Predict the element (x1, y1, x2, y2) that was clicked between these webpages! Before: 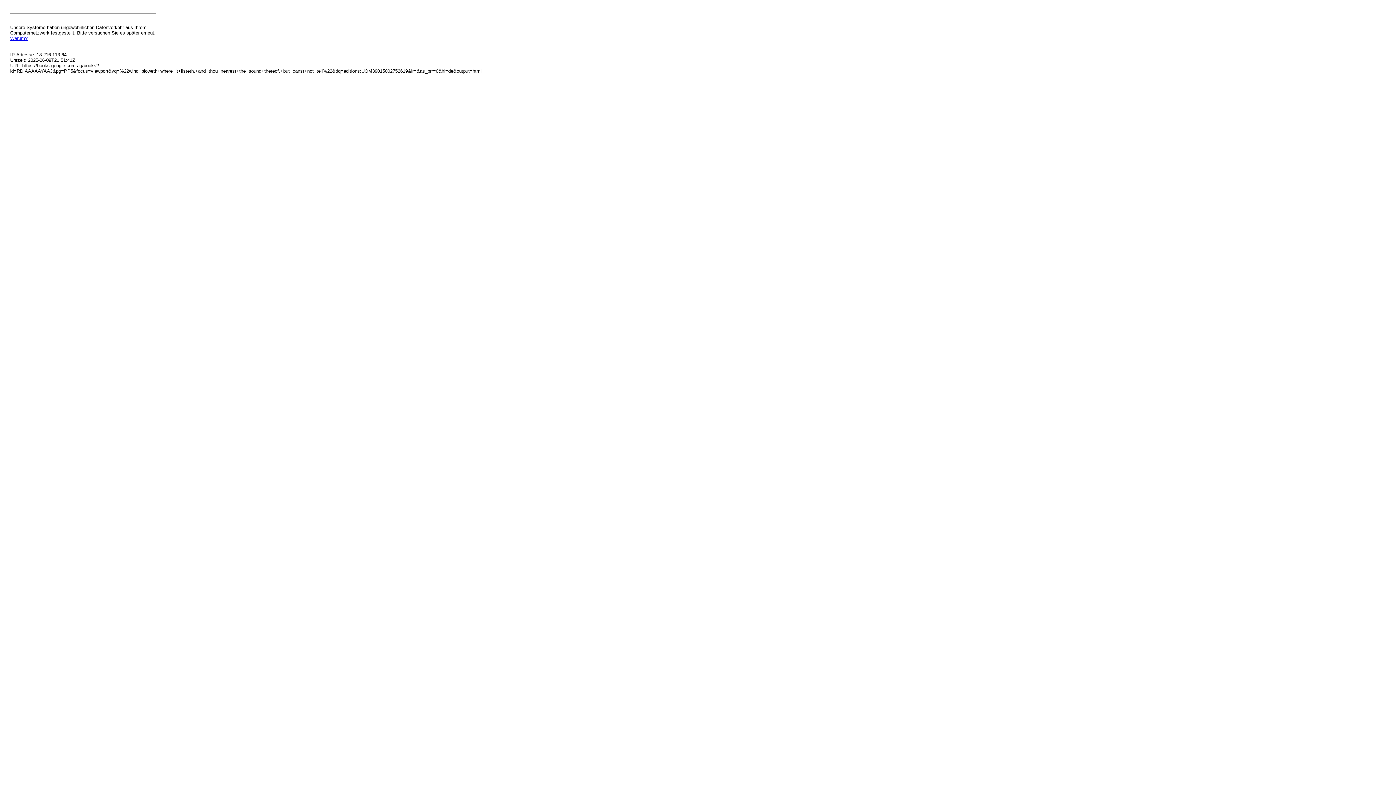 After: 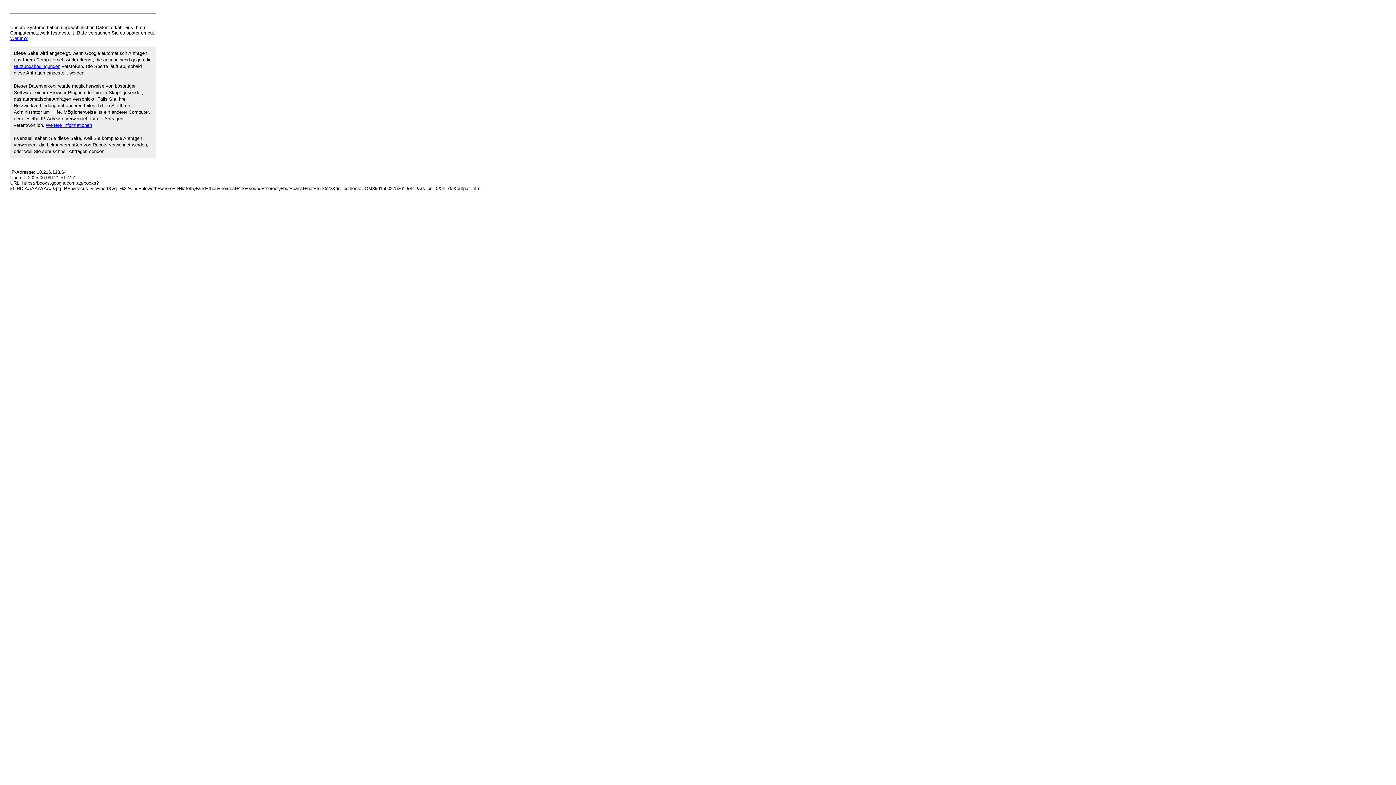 Action: label: Warum? bbox: (10, 35, 27, 41)